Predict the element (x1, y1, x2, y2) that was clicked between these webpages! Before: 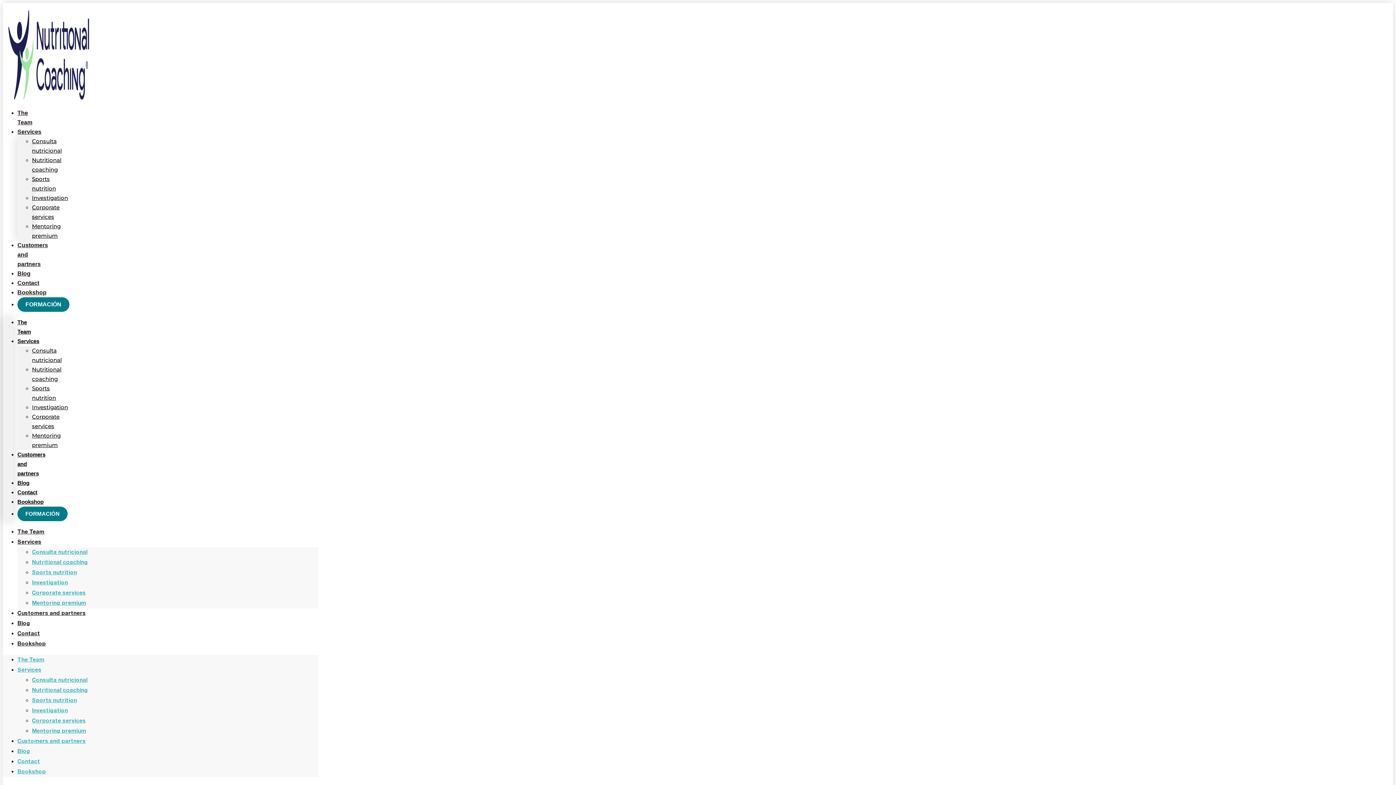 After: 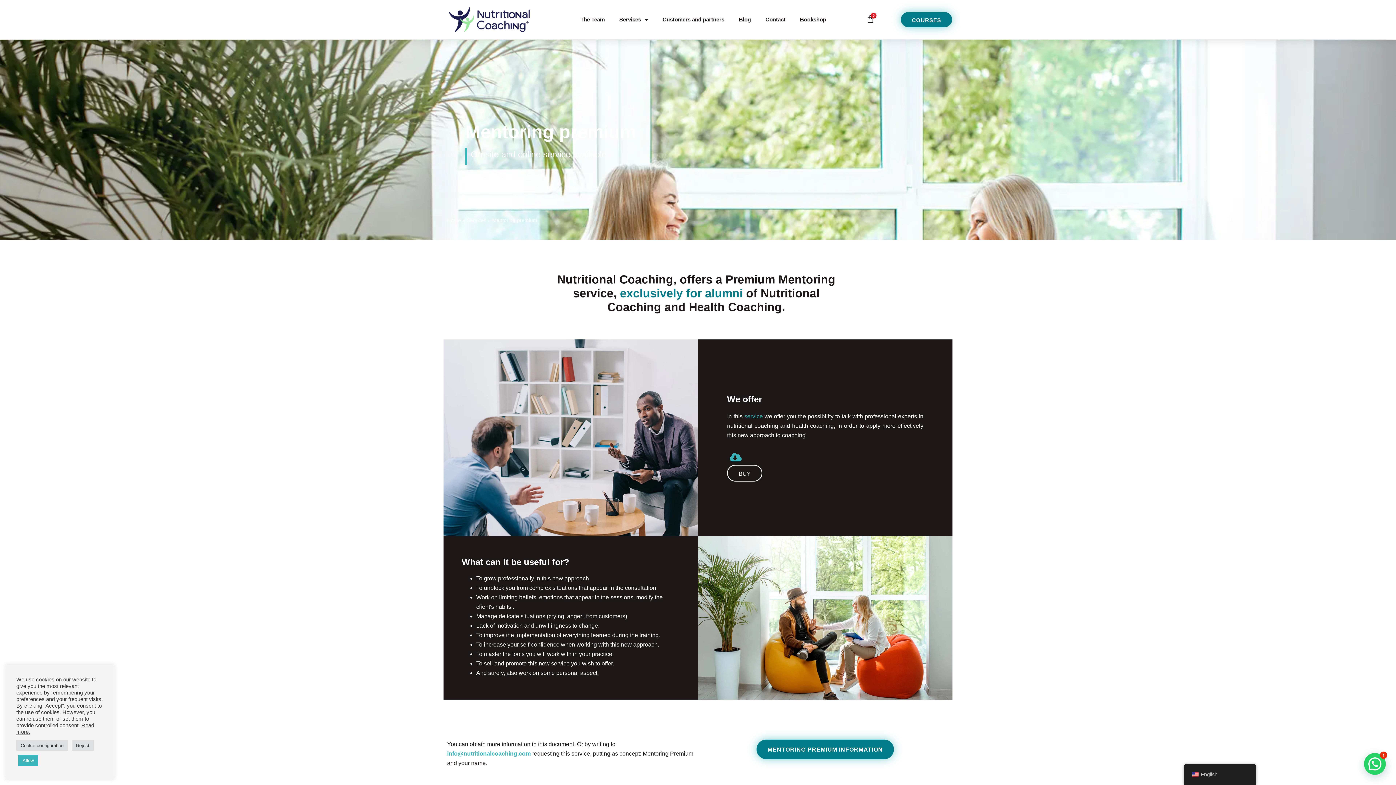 Action: label: Mentoring premium bbox: (32, 729, 86, 734)